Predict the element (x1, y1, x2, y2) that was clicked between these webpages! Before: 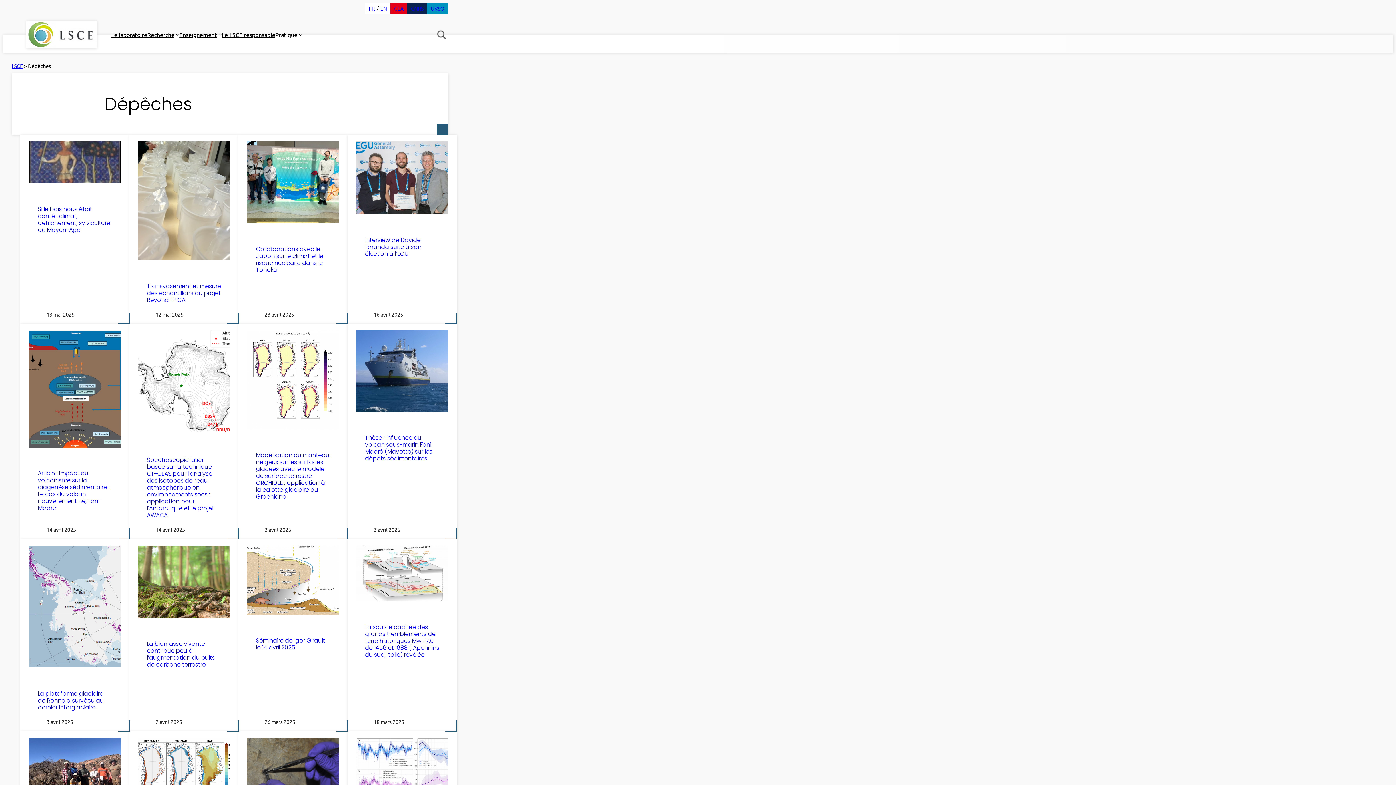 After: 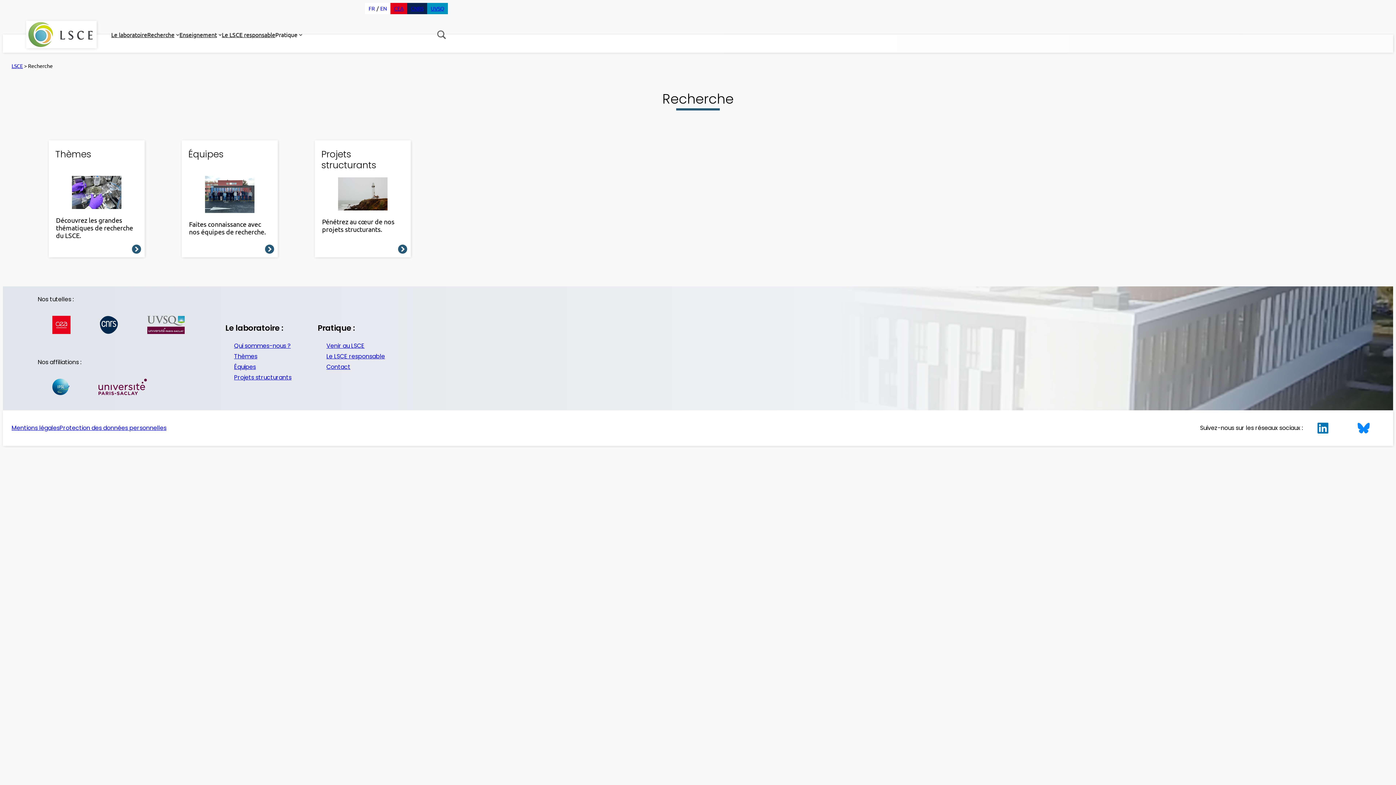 Action: bbox: (147, 30, 174, 38) label: Recherche